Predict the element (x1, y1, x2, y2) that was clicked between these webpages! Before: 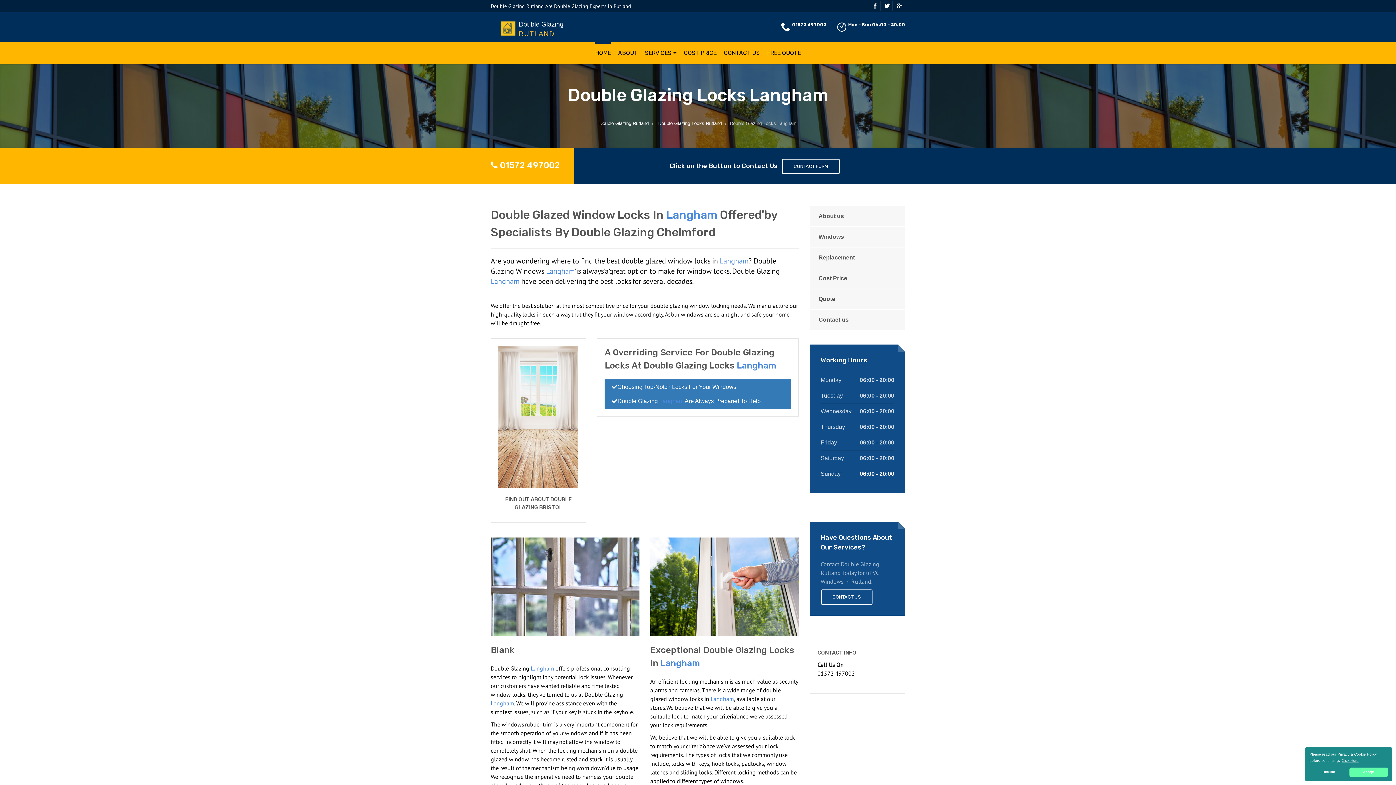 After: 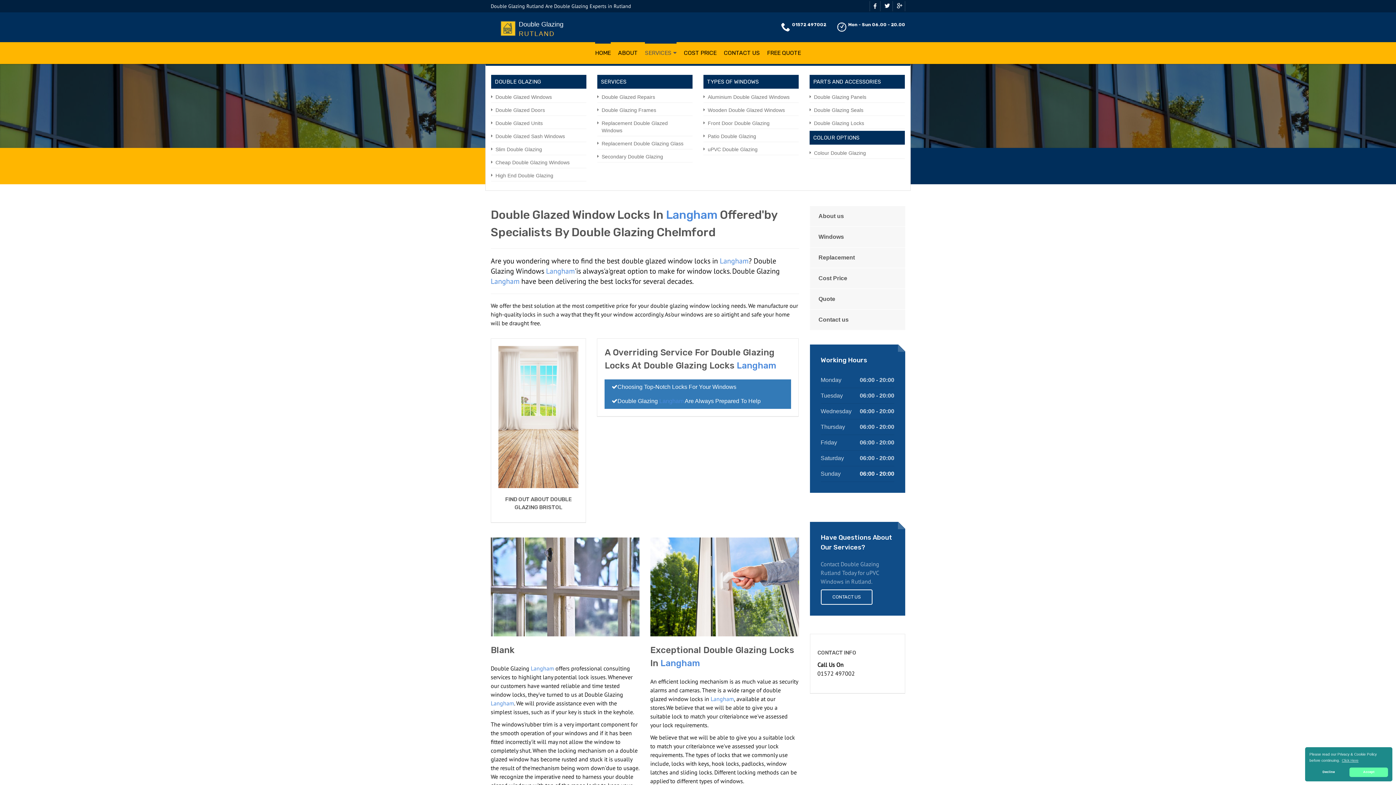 Action: label: SERVICES bbox: (645, 42, 676, 64)